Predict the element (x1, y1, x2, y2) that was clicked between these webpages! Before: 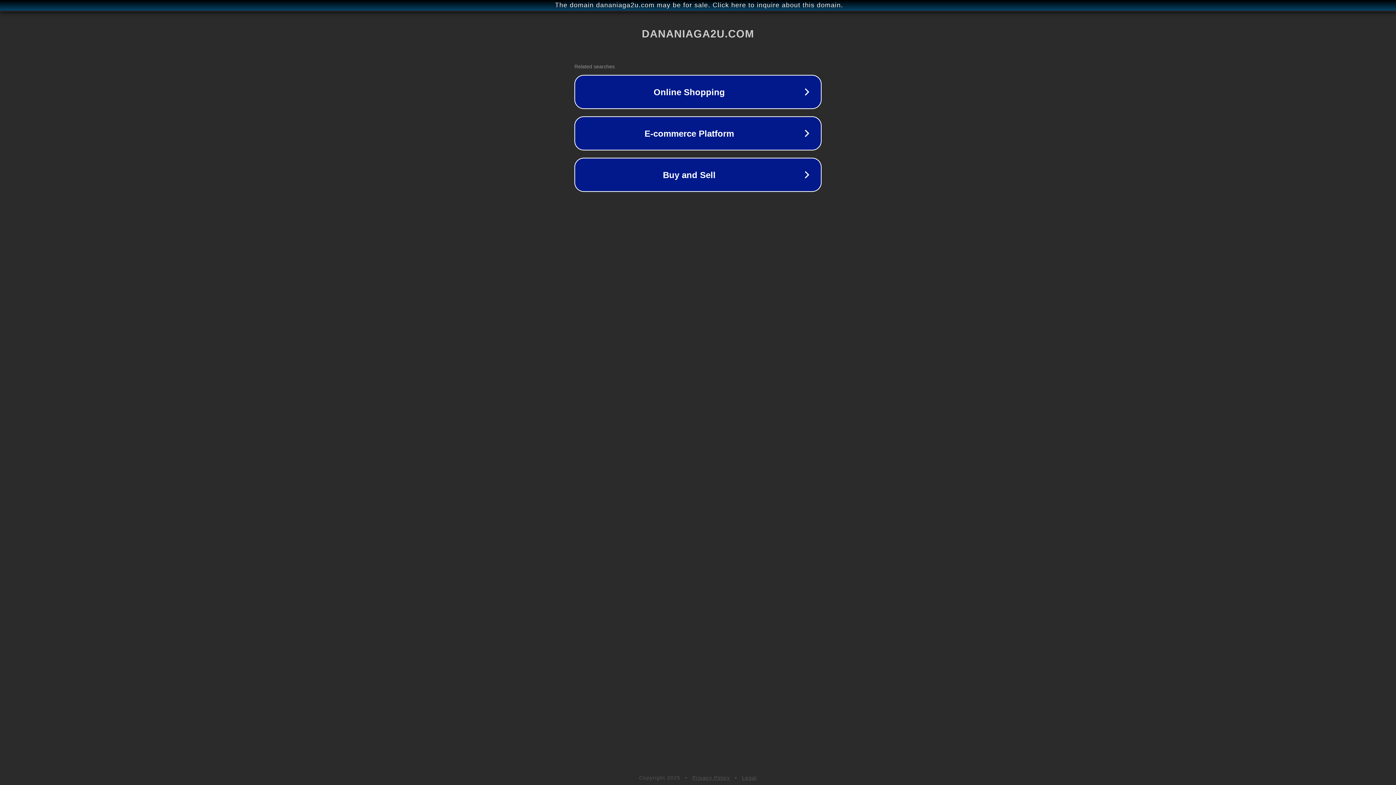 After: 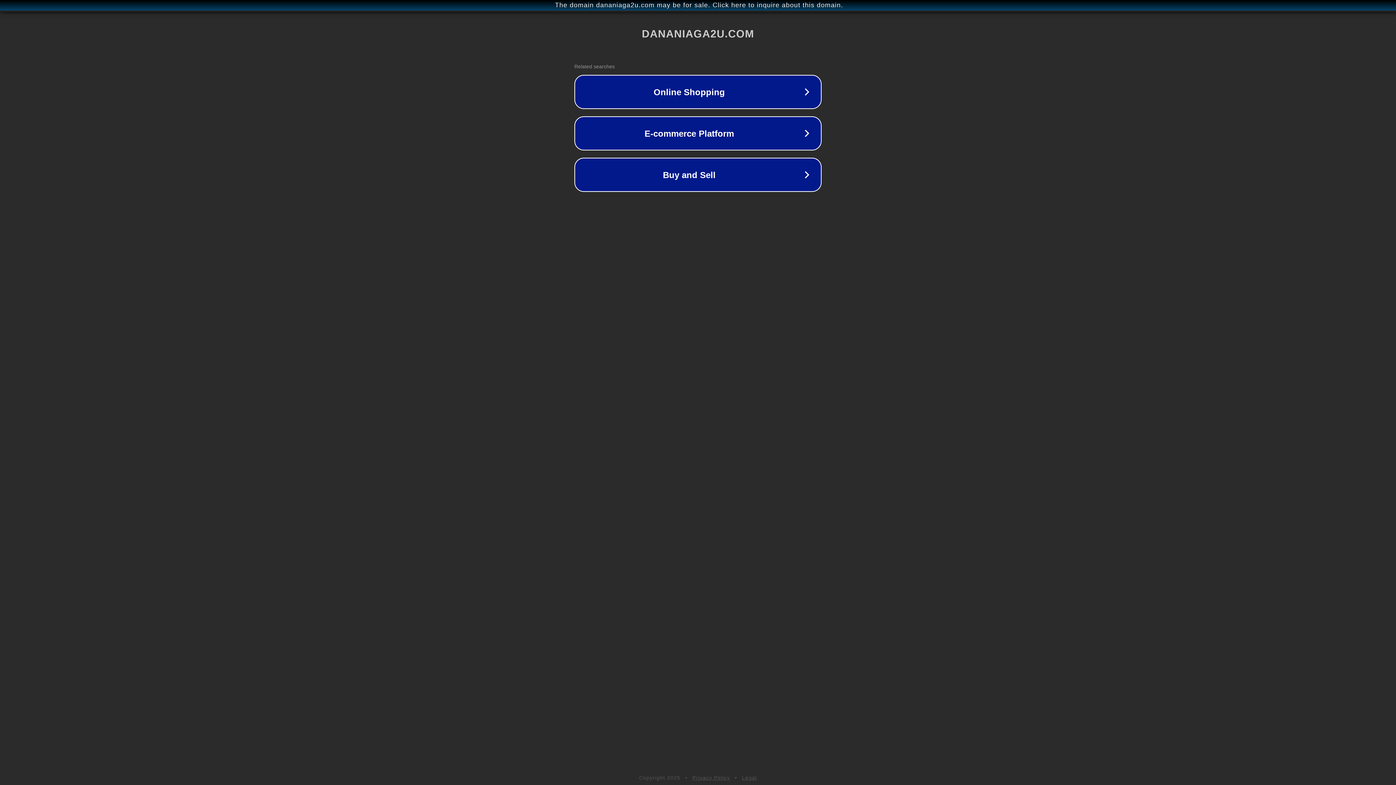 Action: label: Legal bbox: (742, 775, 757, 781)